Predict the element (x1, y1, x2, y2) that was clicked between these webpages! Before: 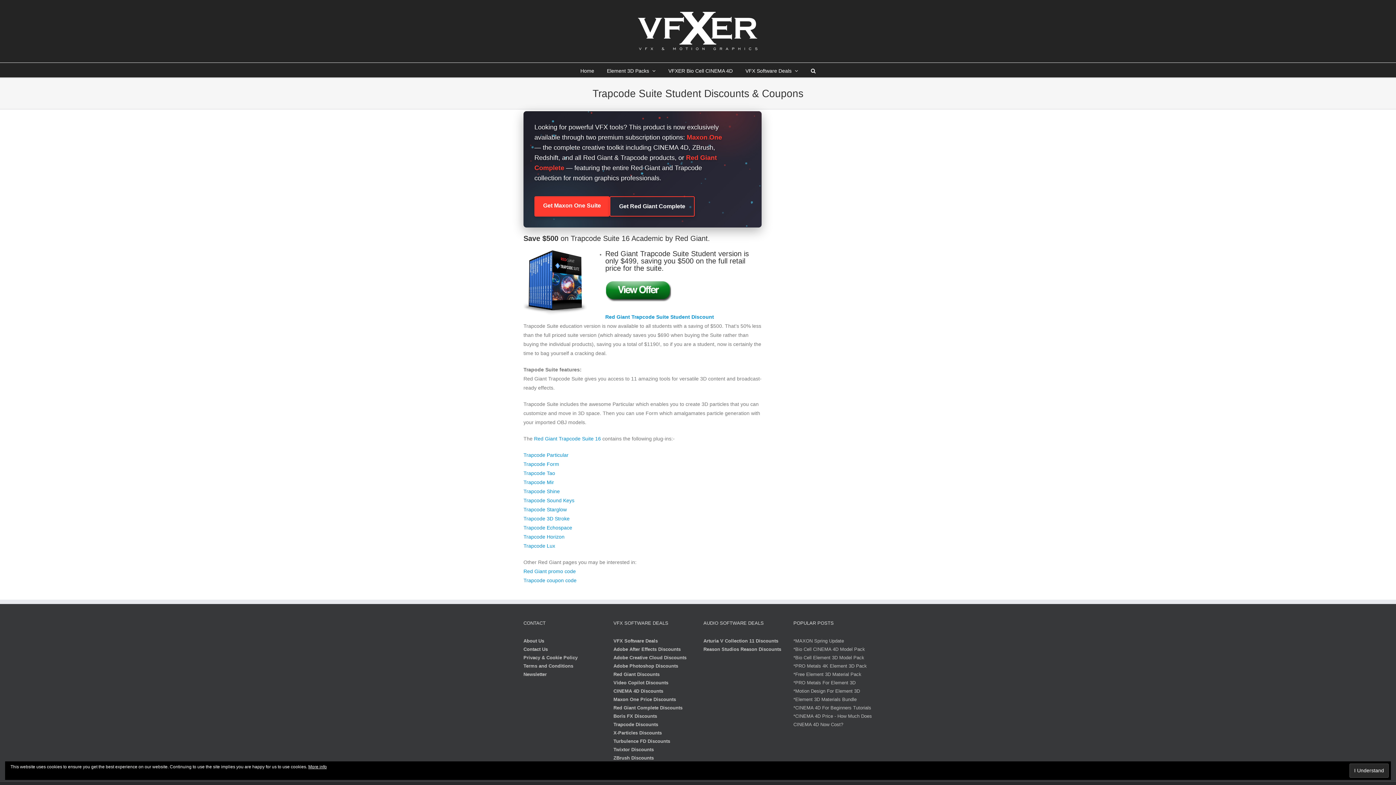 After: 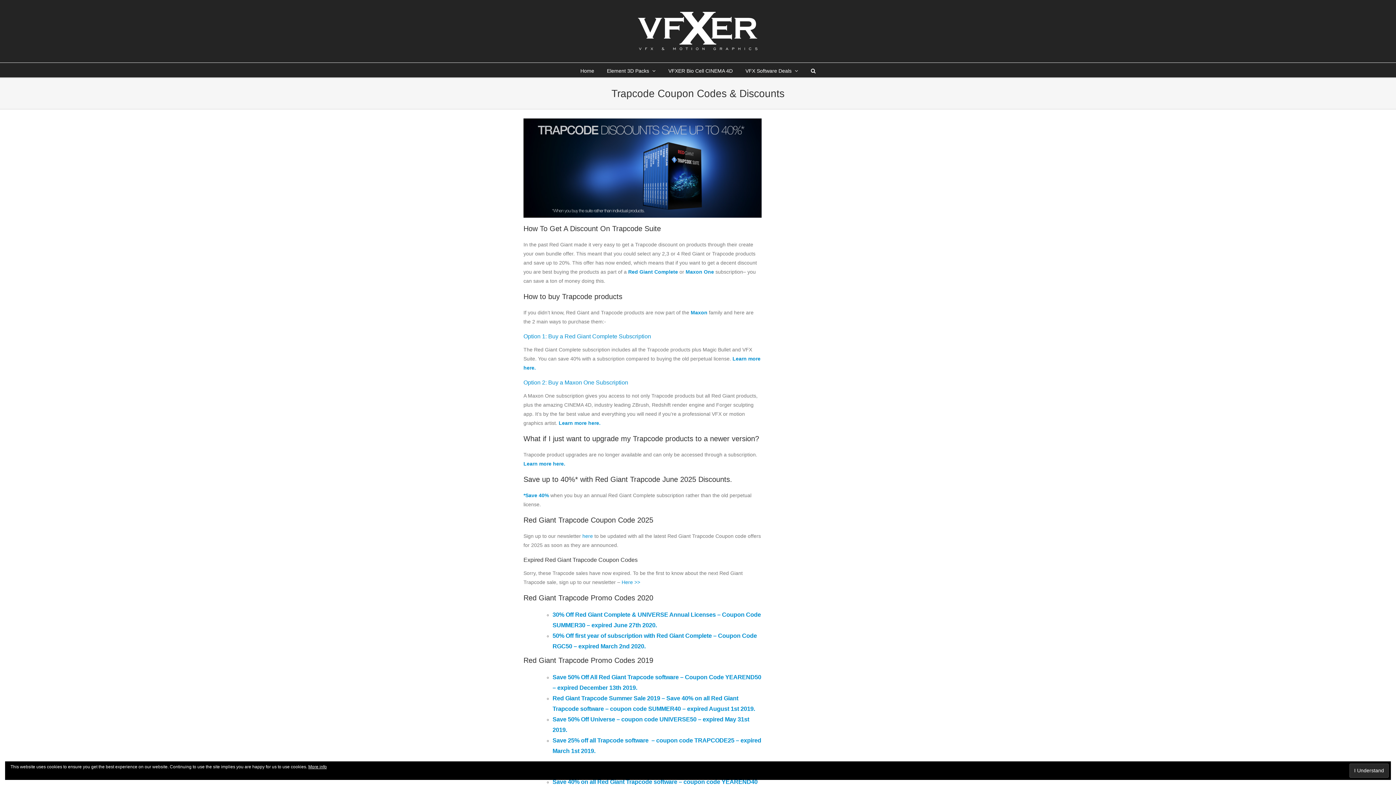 Action: label: Trapcode Discounts bbox: (613, 722, 658, 727)